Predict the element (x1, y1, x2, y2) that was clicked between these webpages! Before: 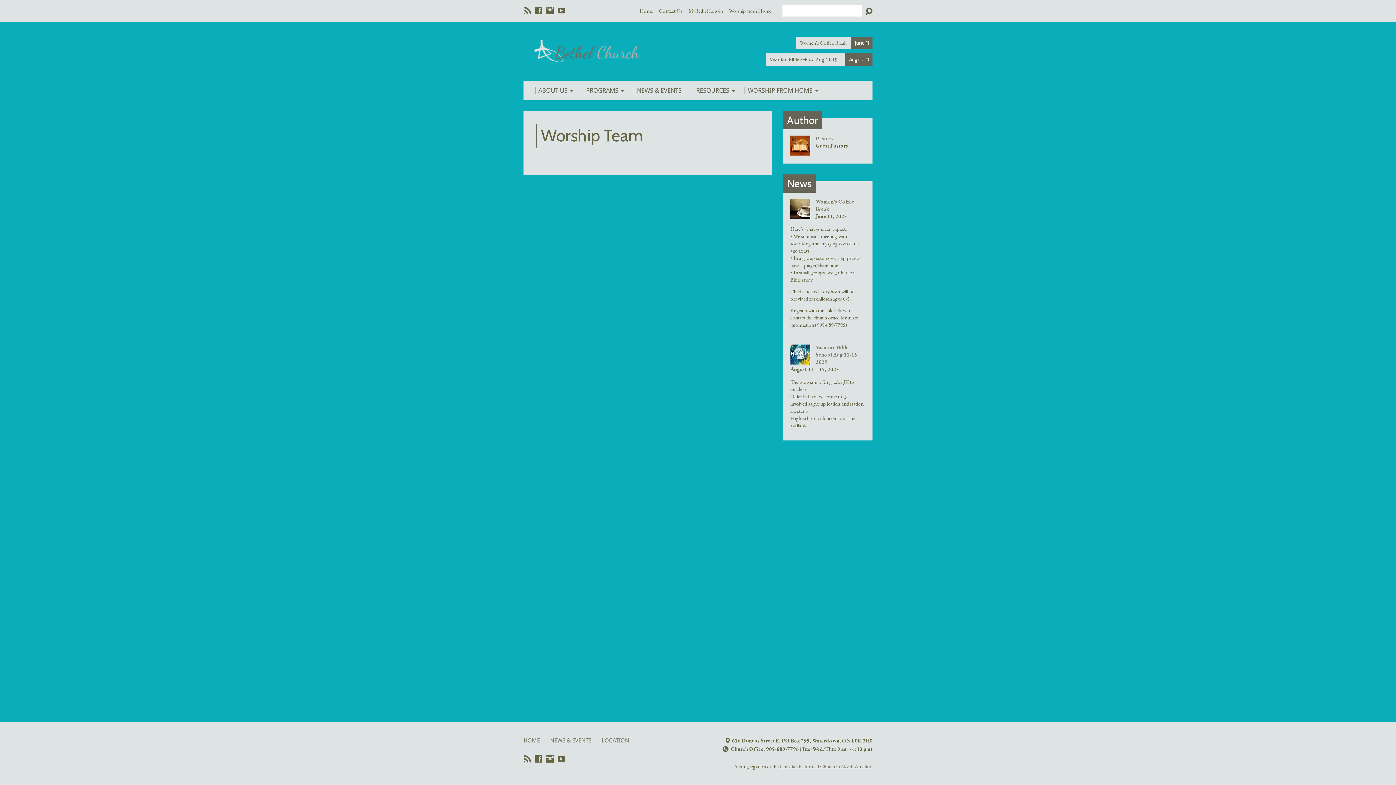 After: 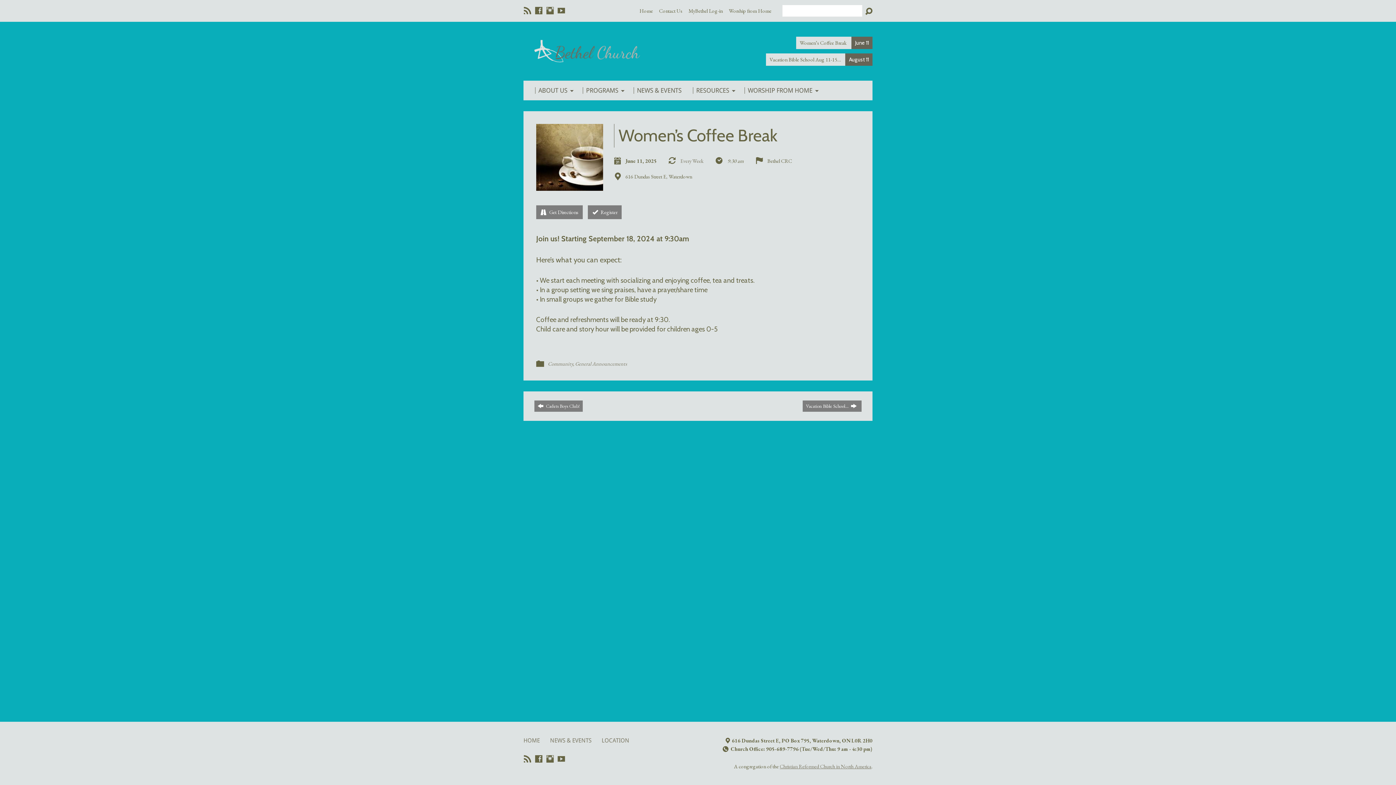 Action: bbox: (796, 36, 872, 49) label: Women’s Coffee Break June 11